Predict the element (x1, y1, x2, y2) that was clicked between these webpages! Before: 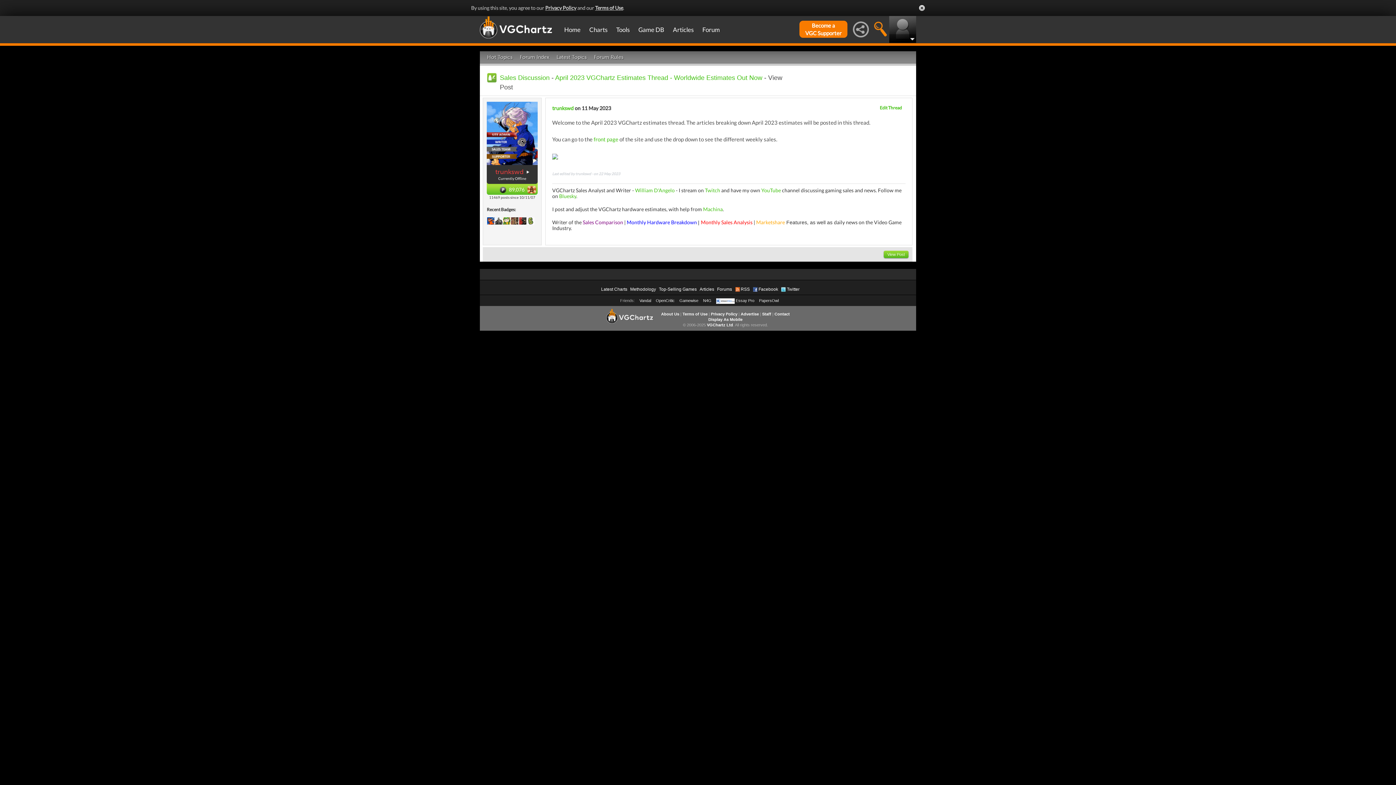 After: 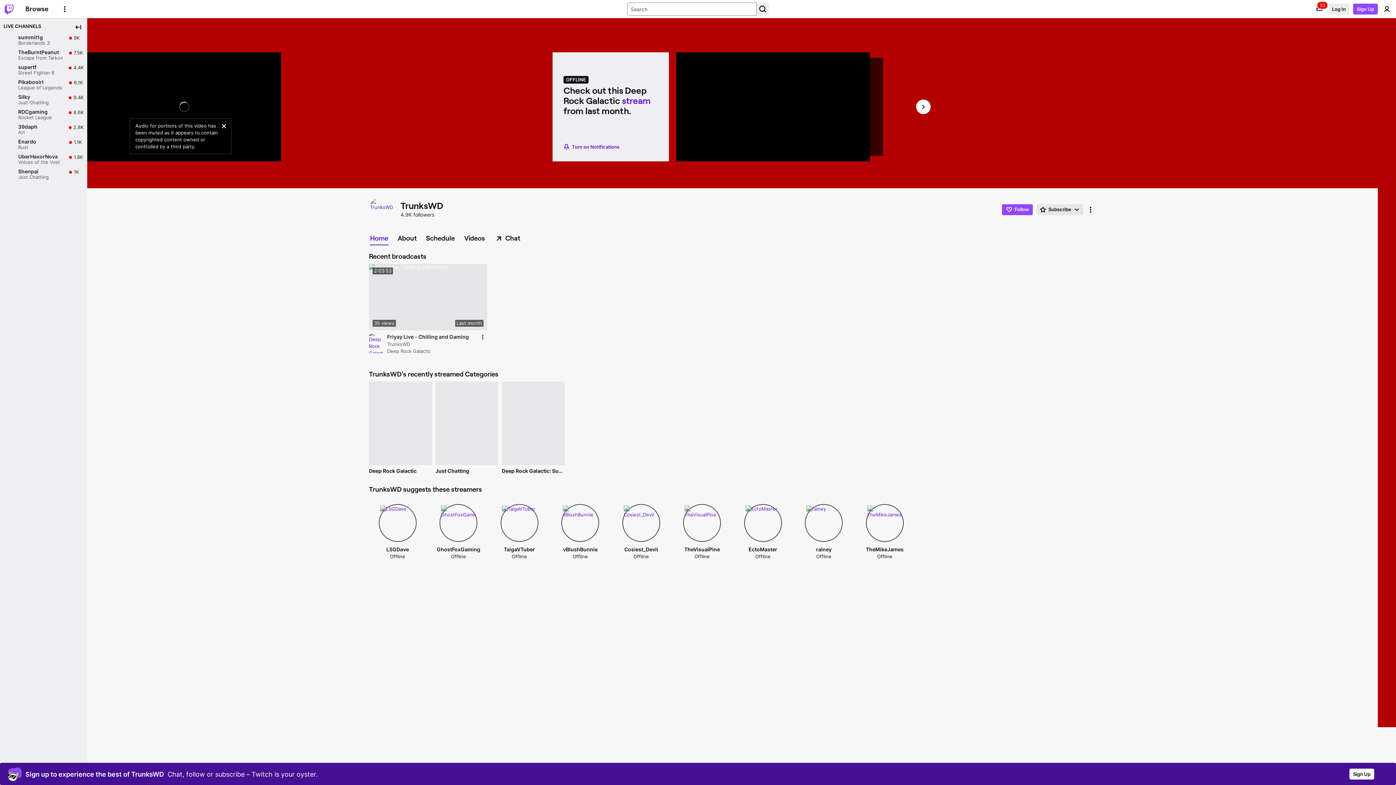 Action: label: Twitch bbox: (705, 187, 720, 193)